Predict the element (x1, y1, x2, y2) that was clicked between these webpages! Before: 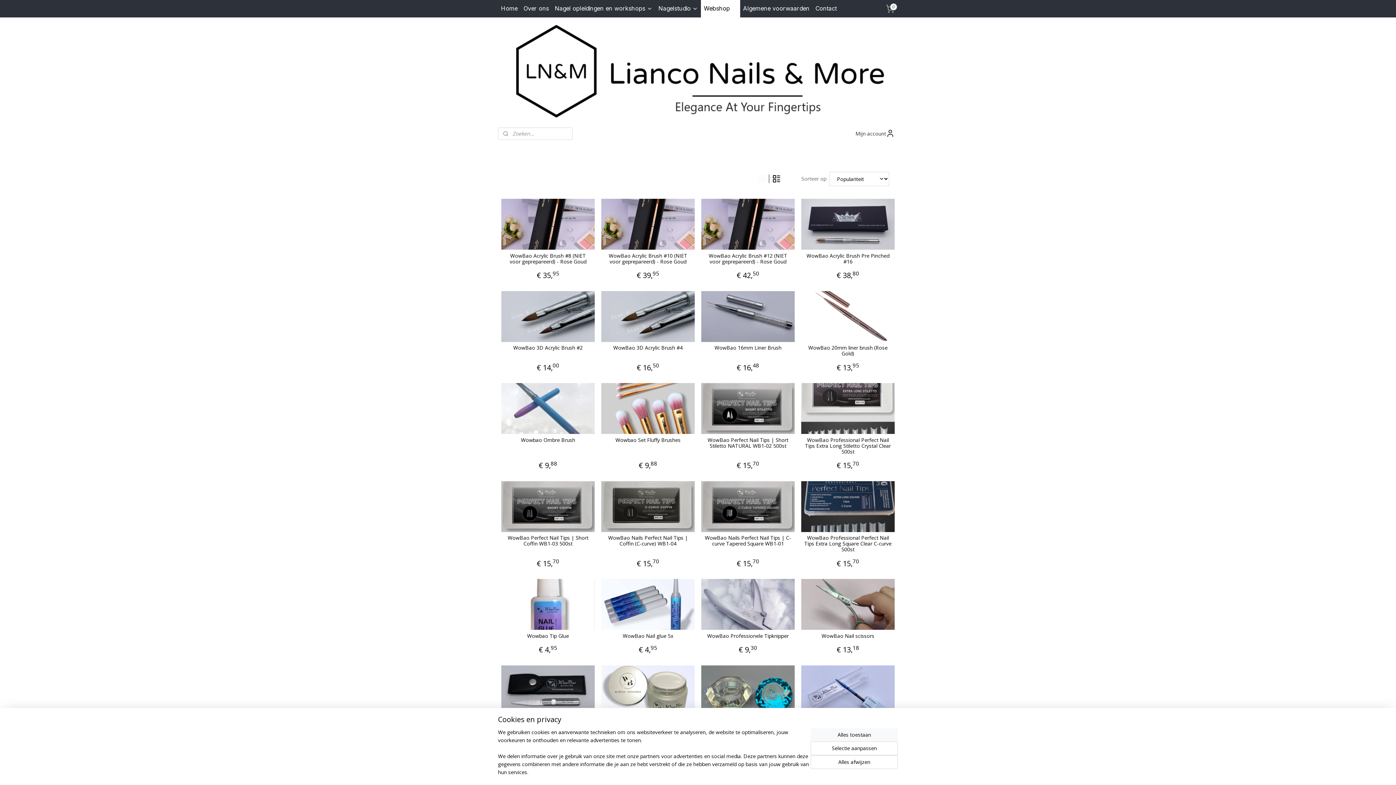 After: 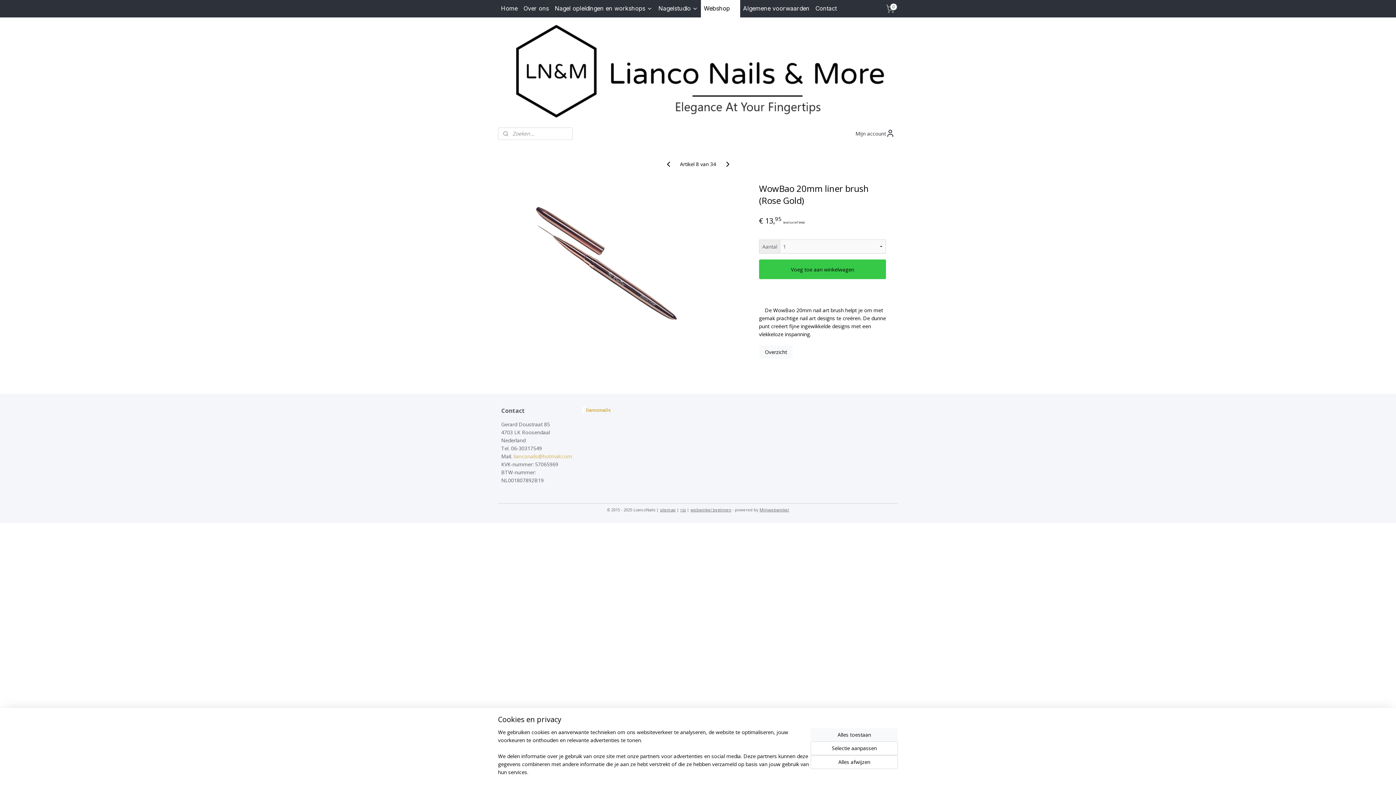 Action: bbox: (801, 291, 895, 342)